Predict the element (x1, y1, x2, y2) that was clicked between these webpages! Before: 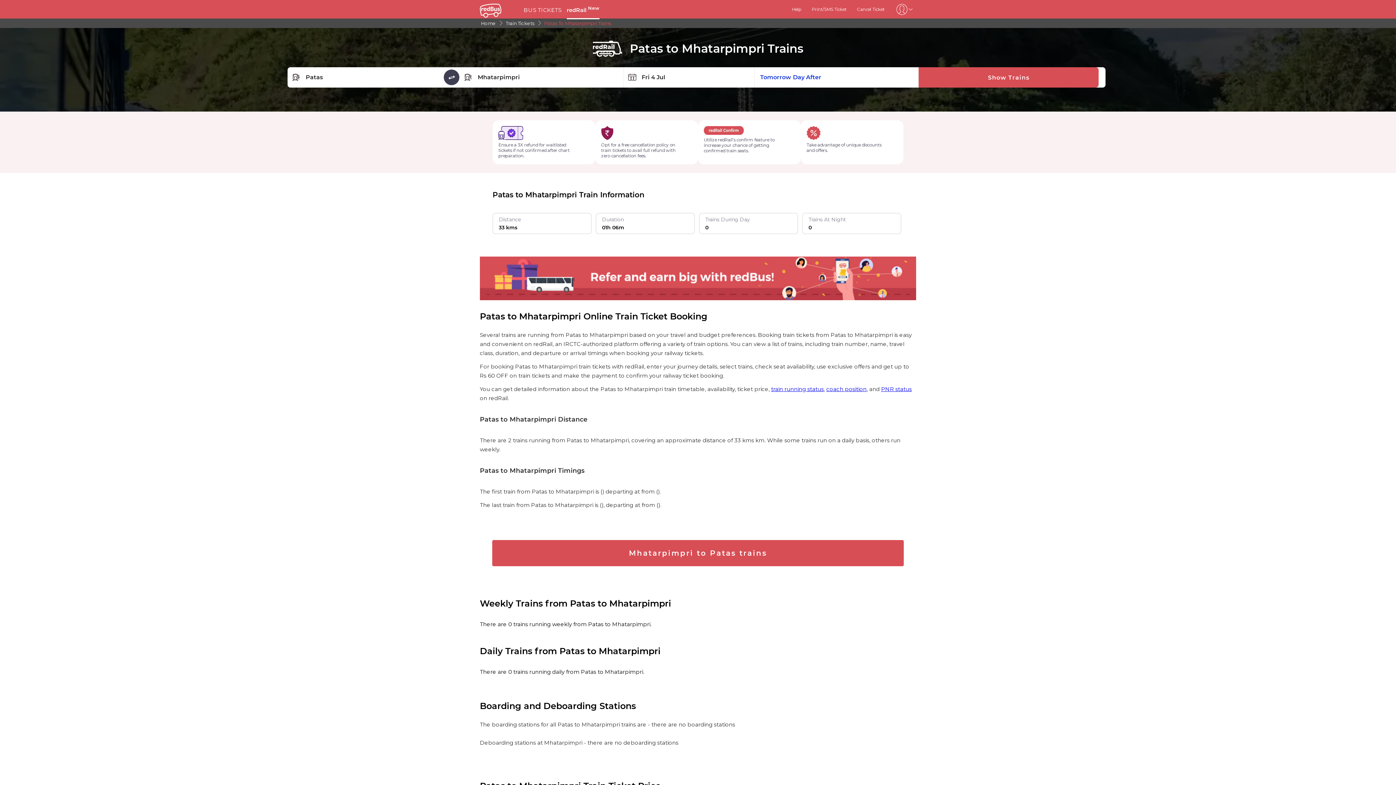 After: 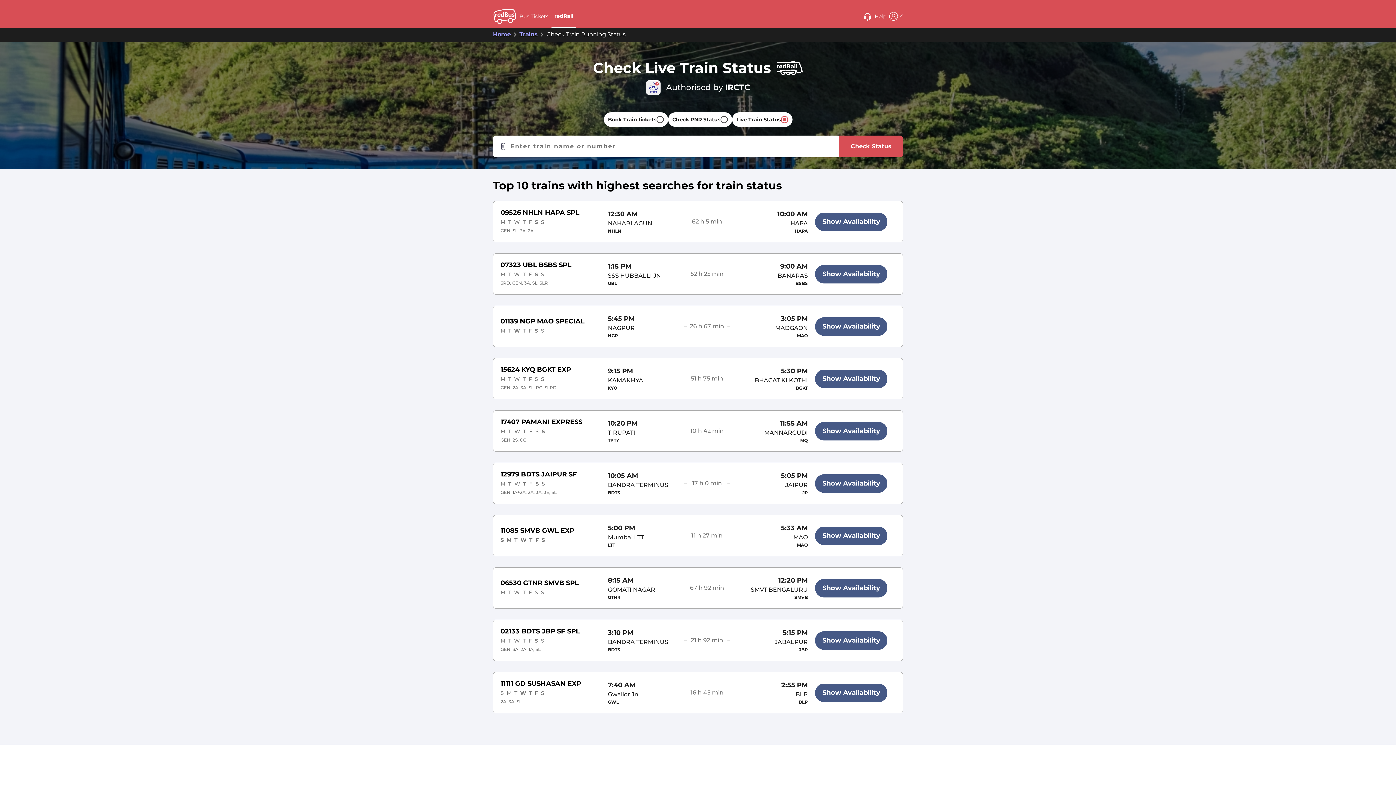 Action: bbox: (771, 385, 824, 392) label: train running status